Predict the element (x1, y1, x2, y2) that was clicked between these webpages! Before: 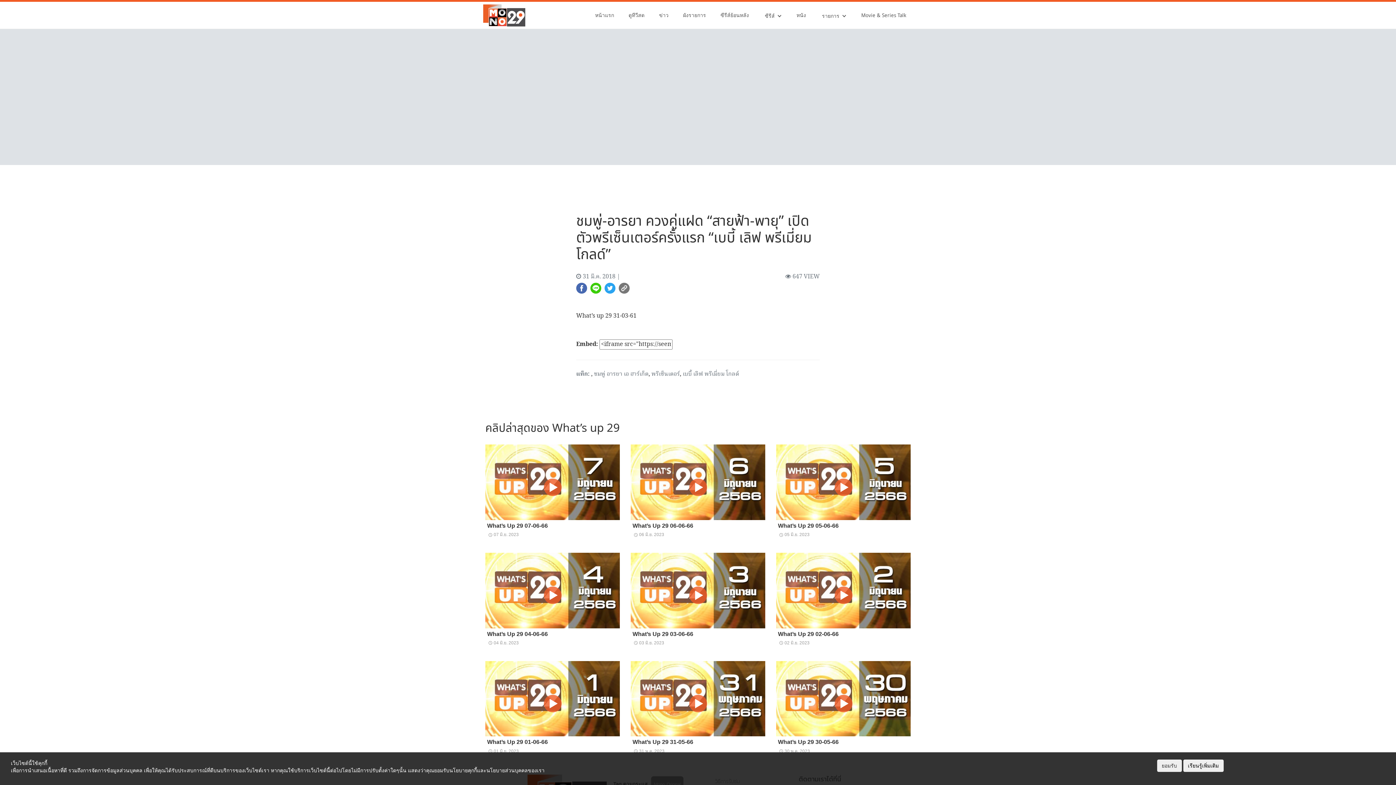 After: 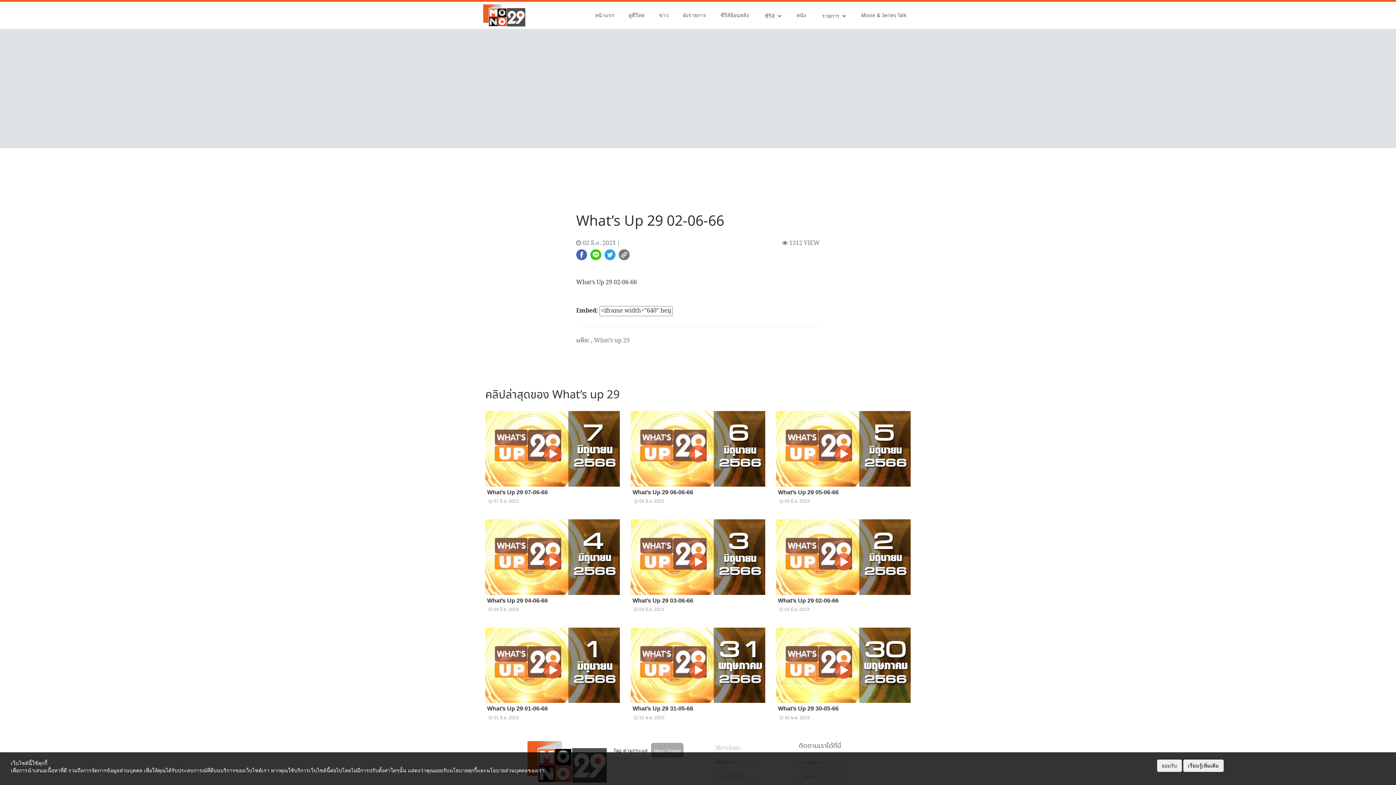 Action: bbox: (776, 587, 910, 652) label: What’s Up 29 02-06-66
schedule 02 มิ.ย. 2023